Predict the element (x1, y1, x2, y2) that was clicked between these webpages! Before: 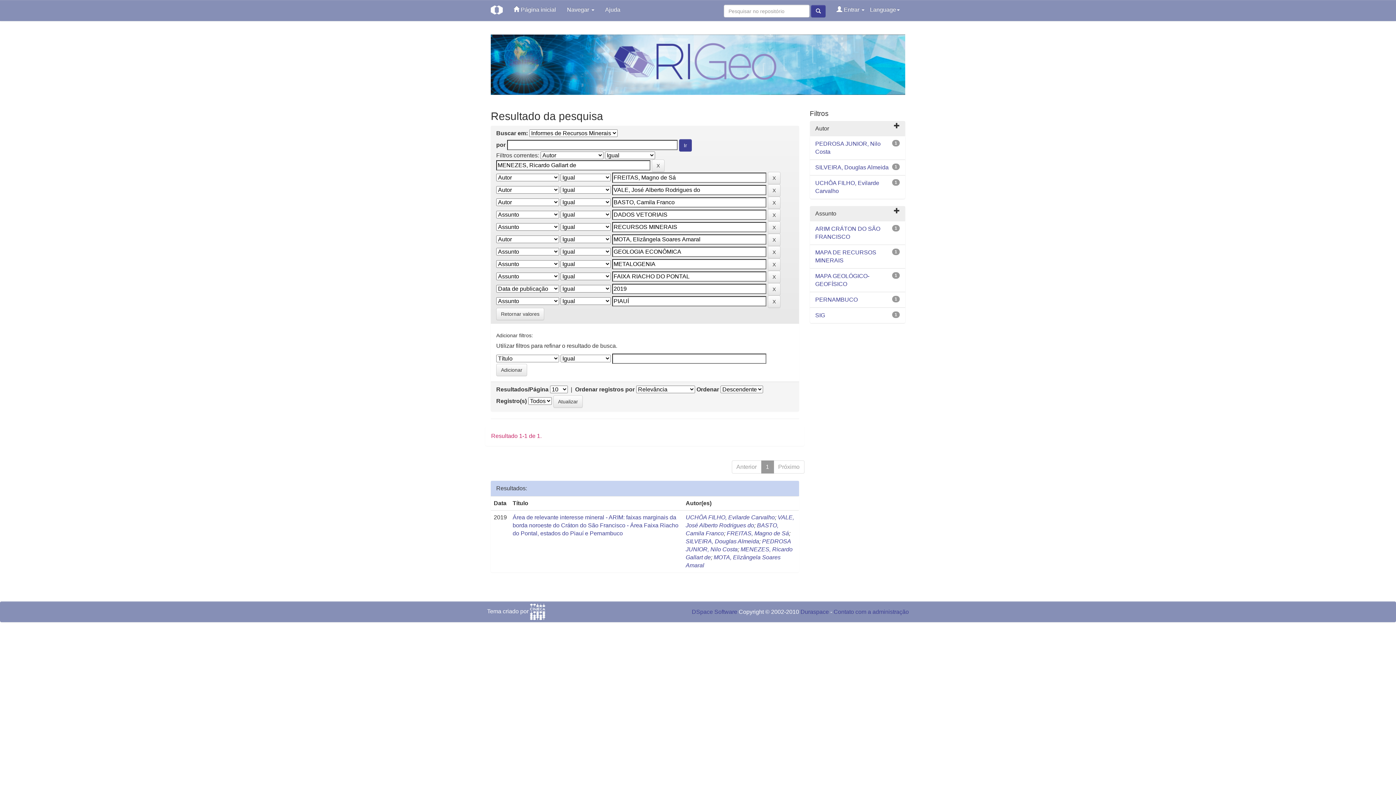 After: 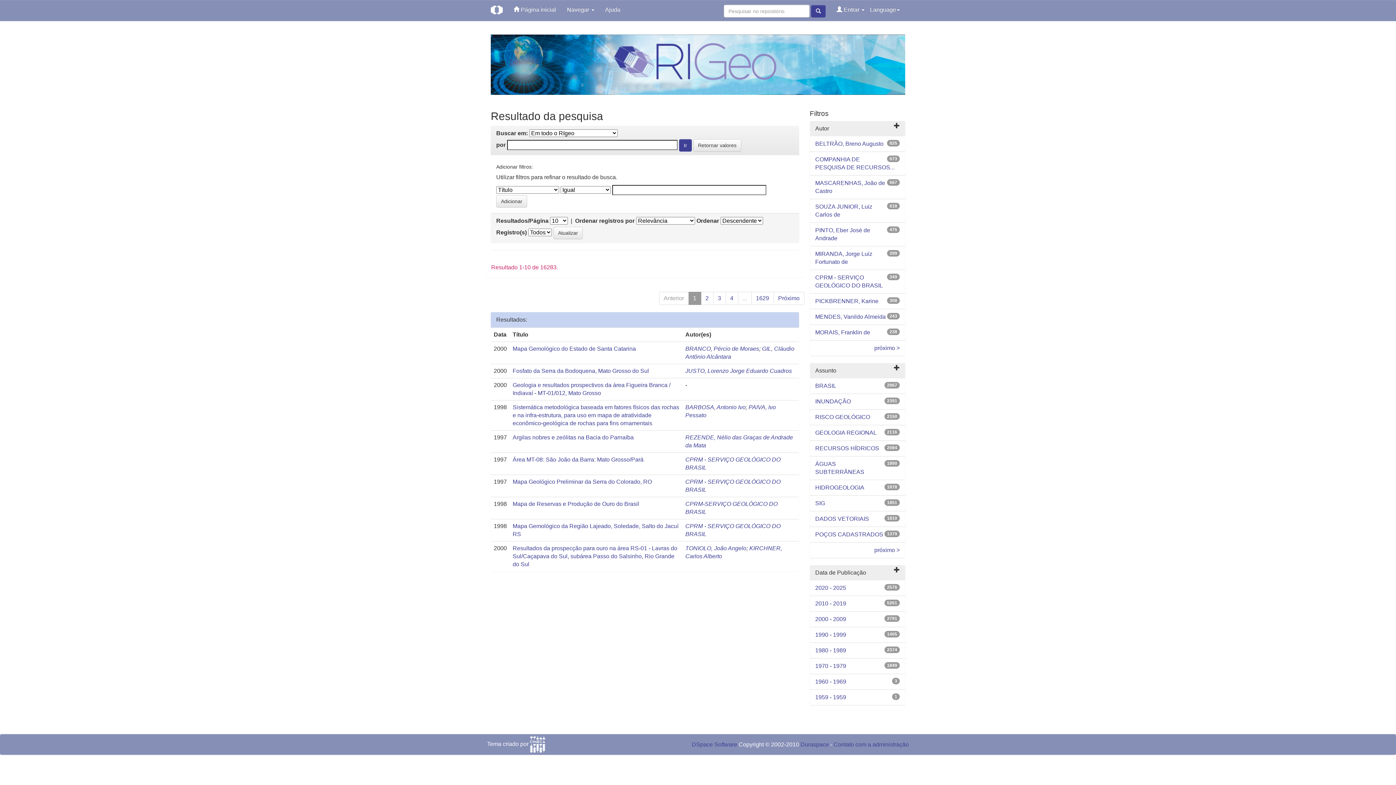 Action: bbox: (496, 308, 544, 320) label: Retornar valores